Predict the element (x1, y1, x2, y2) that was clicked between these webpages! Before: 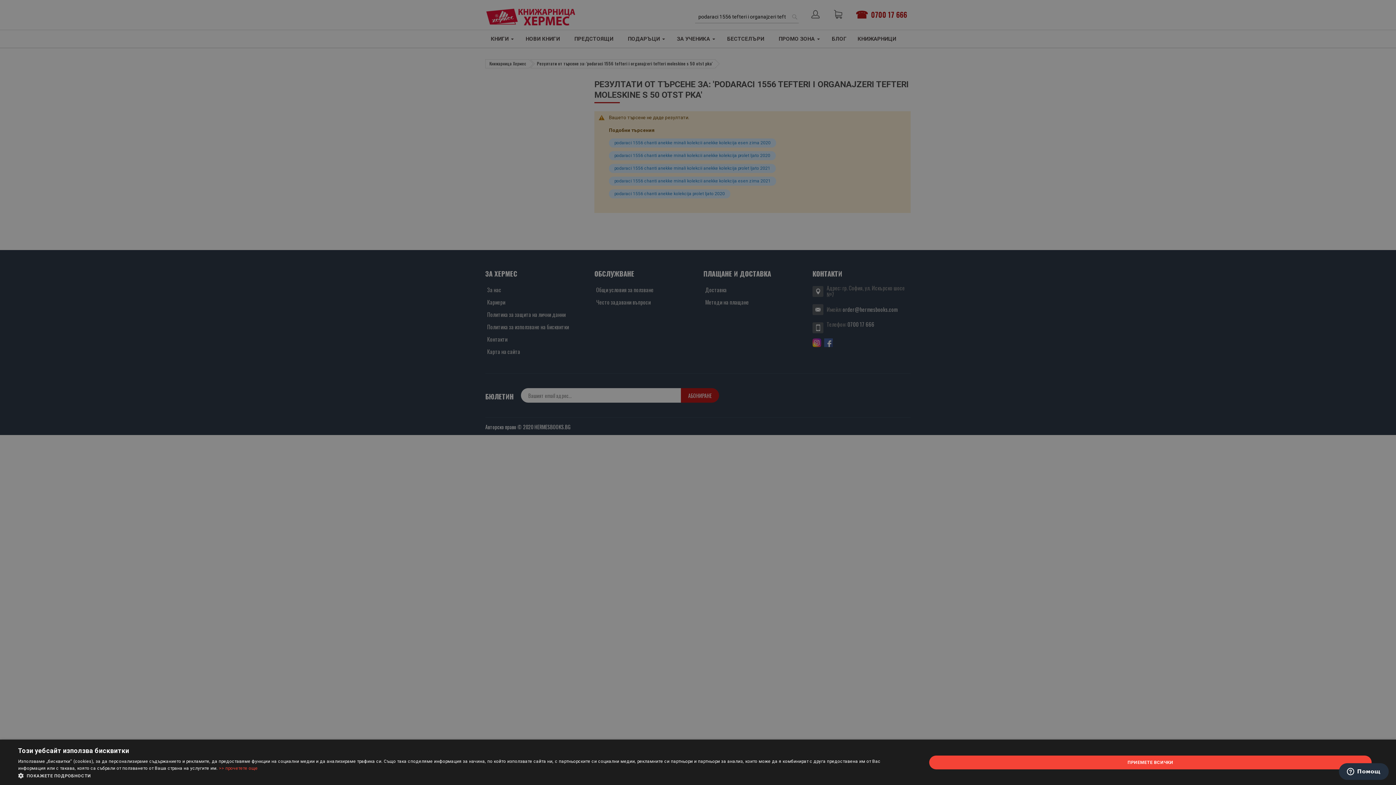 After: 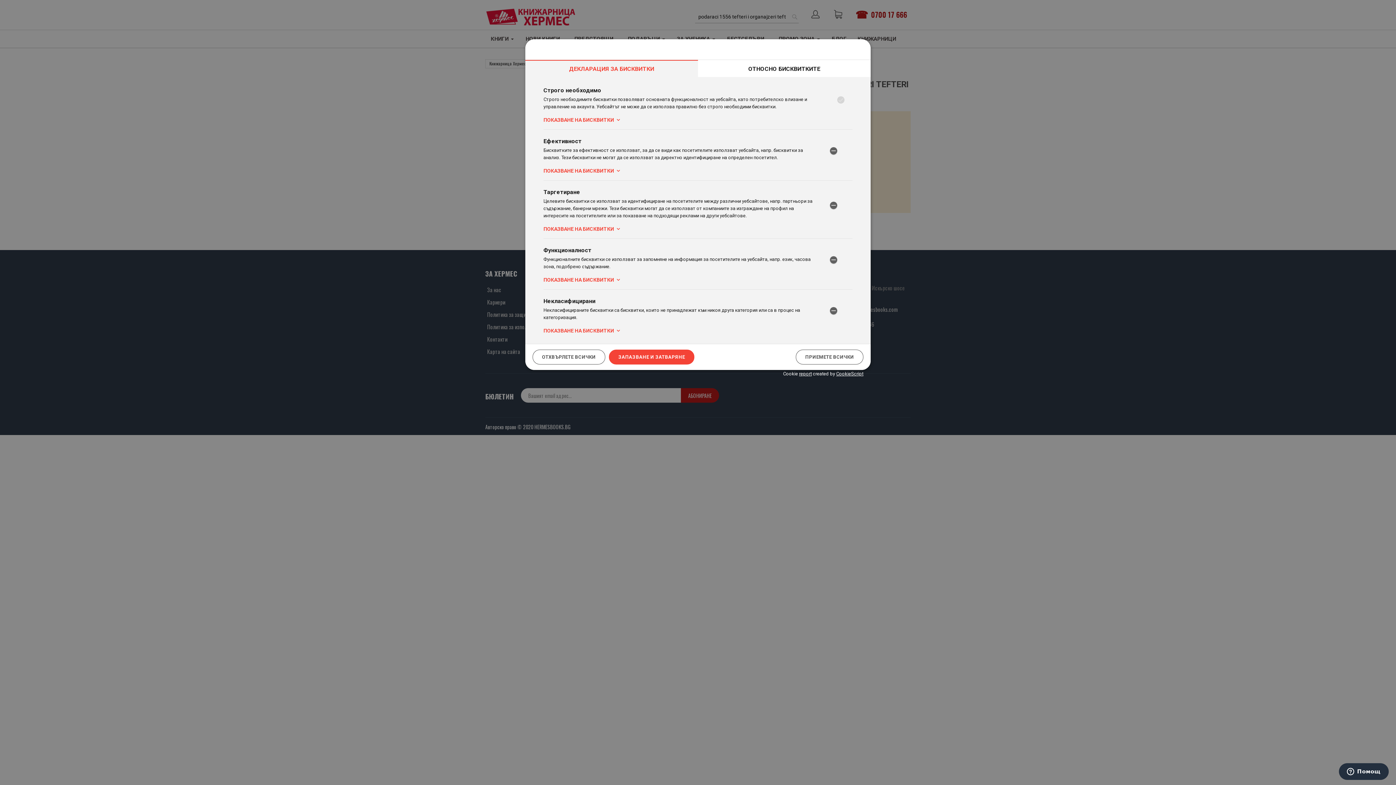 Action: bbox: (18, 772, 899, 780) label:  ПОКАЖЕТЕ ПОДРОБНОСТИ